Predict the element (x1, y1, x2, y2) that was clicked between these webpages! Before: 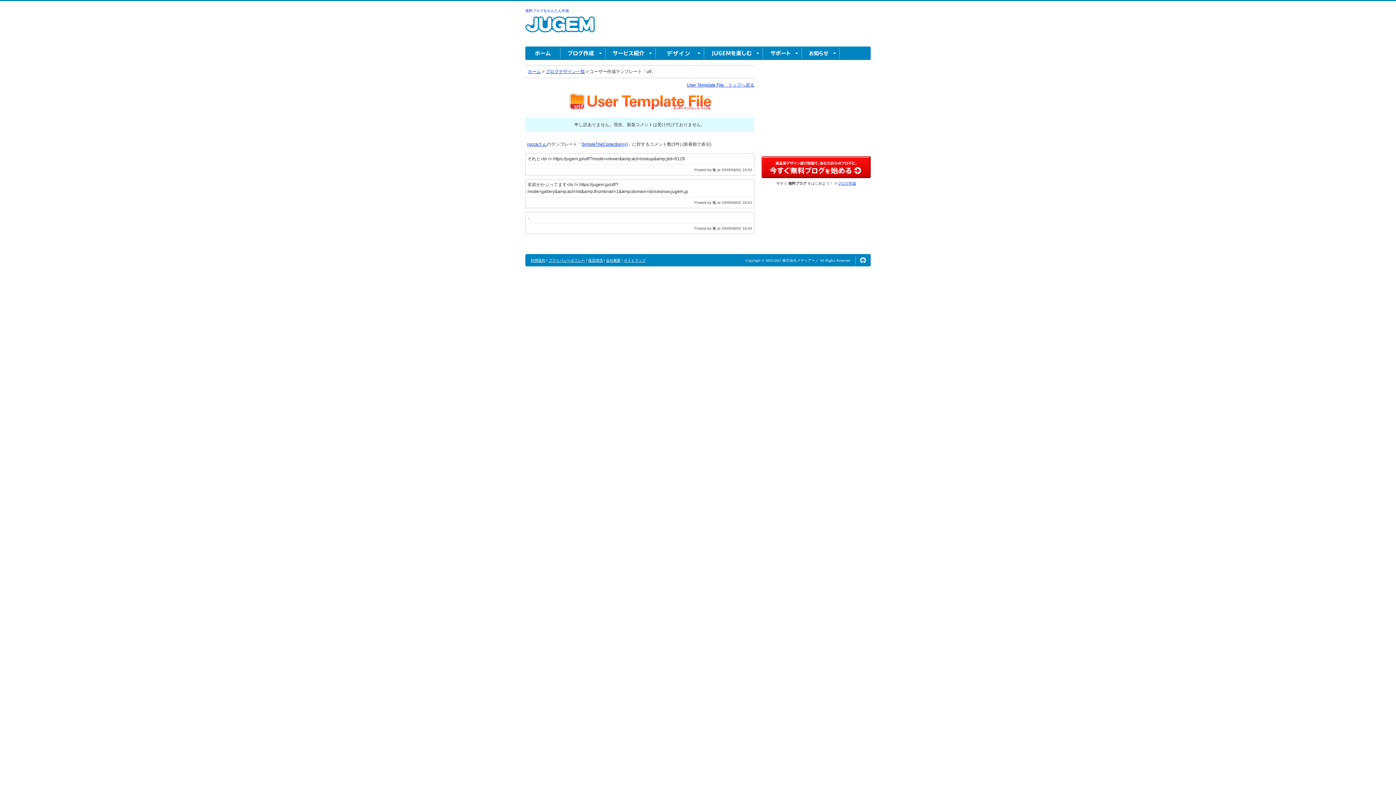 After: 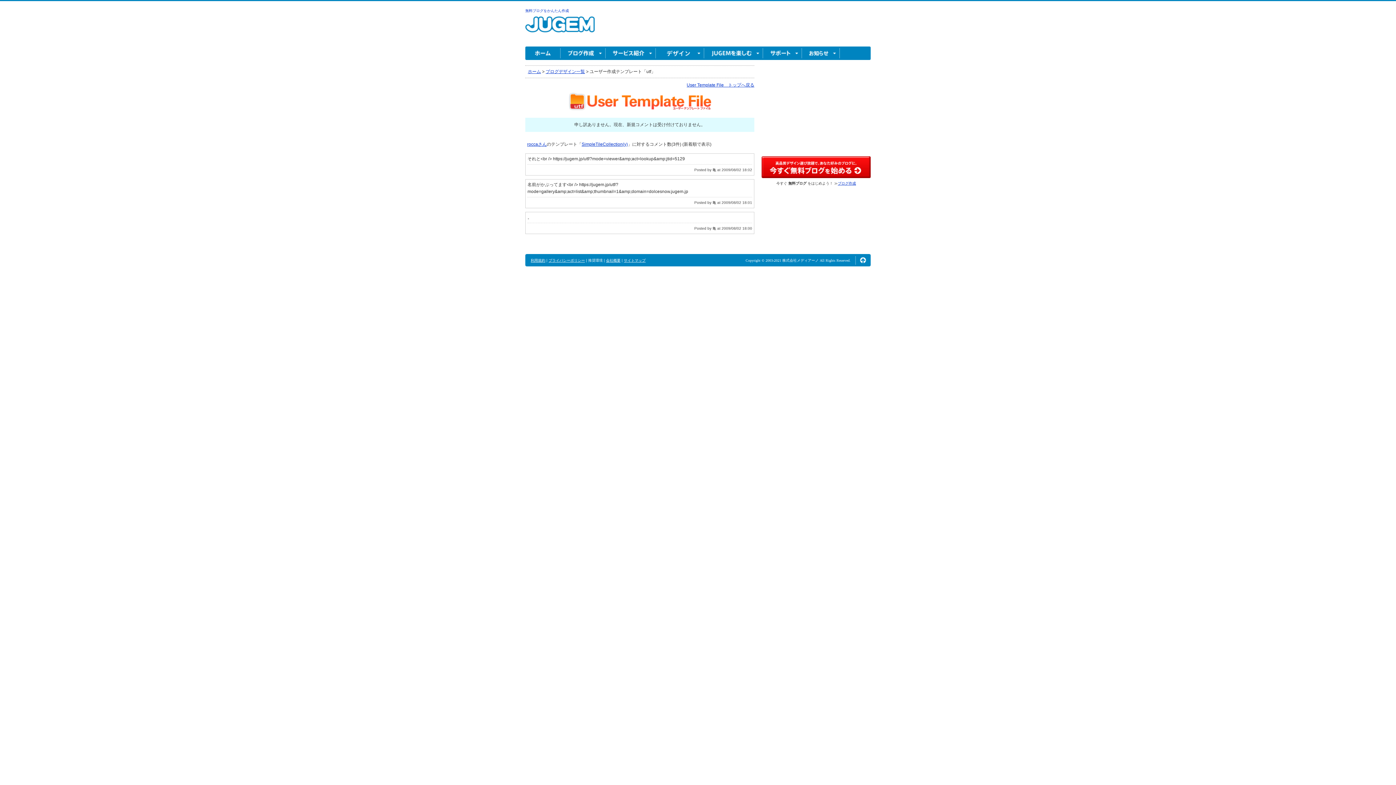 Action: label: 推奨環境 bbox: (588, 258, 602, 262)